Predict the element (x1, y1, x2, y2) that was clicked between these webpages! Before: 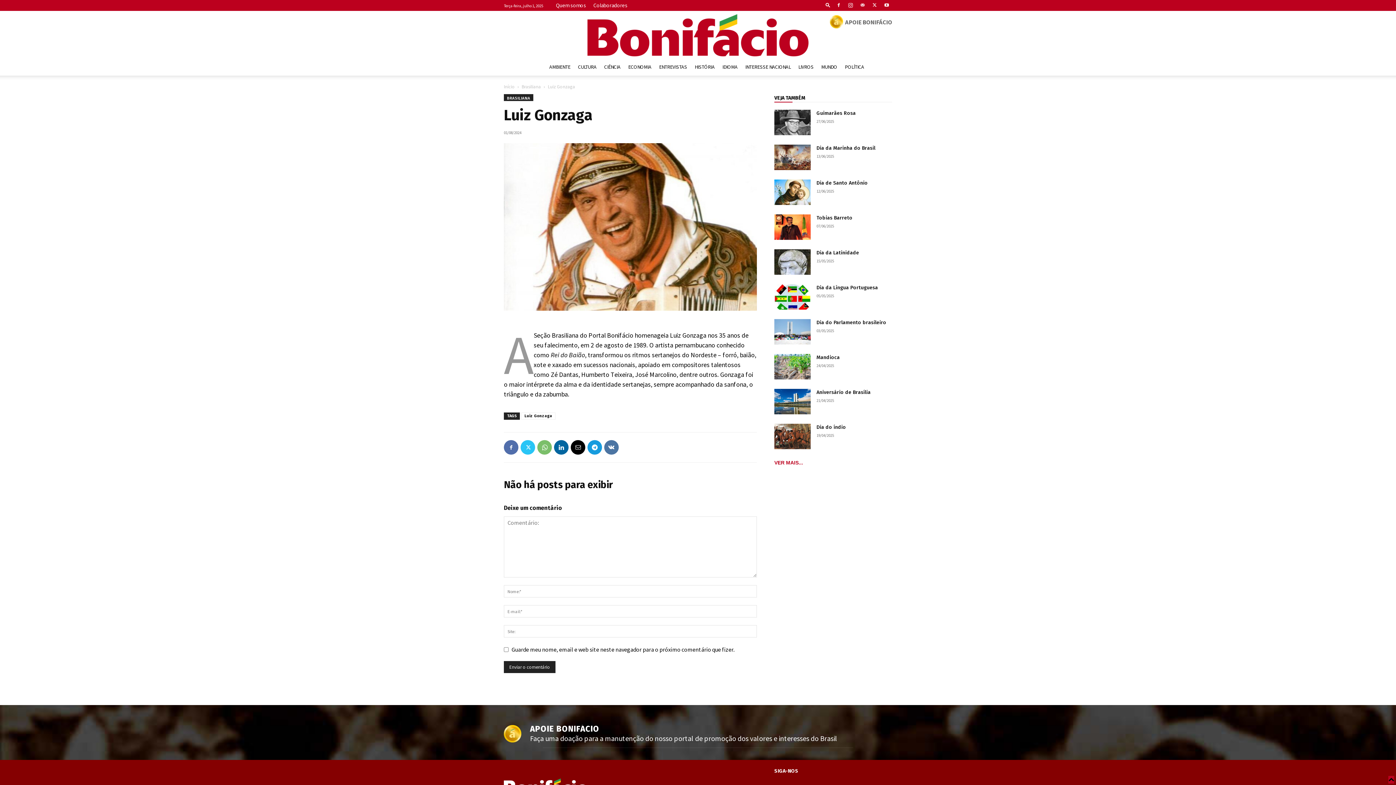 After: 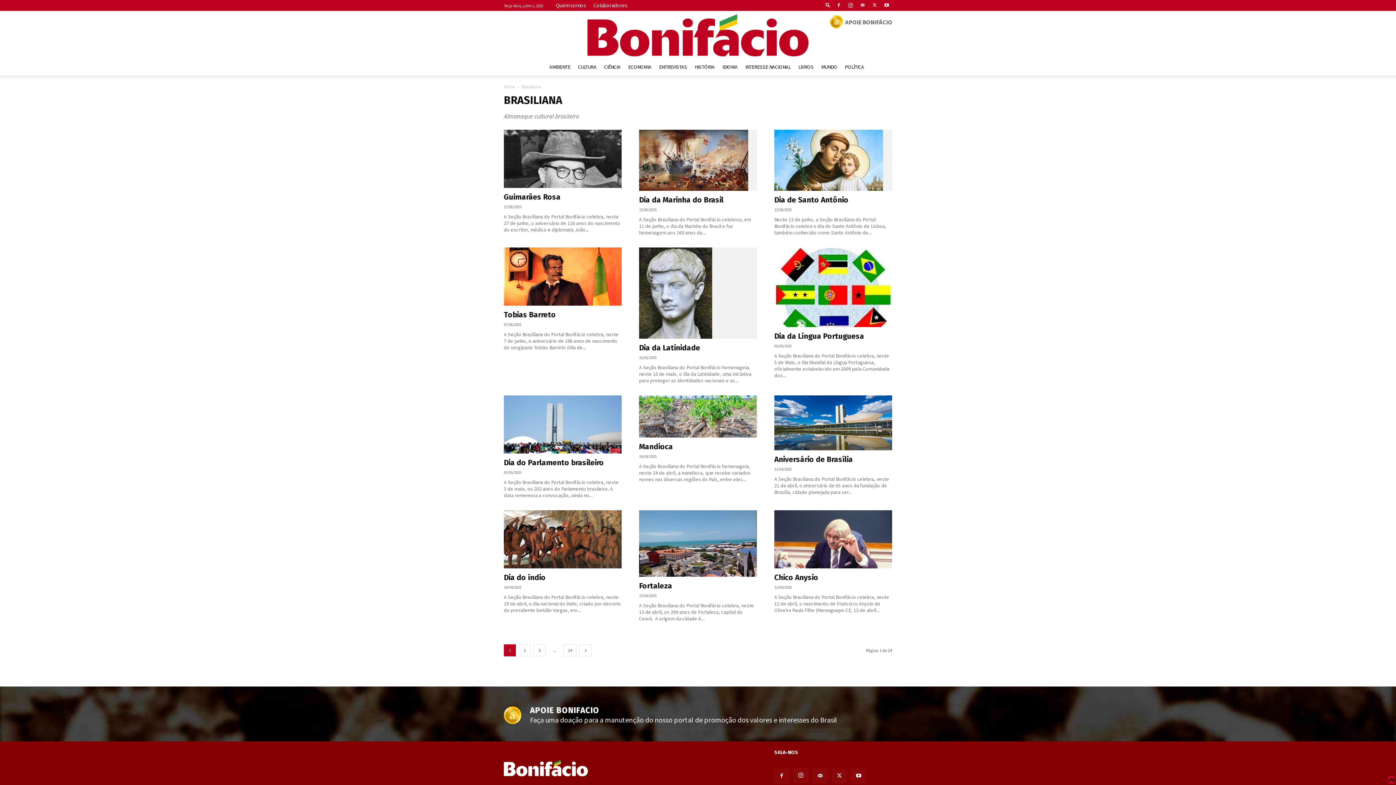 Action: label: Brasiliana bbox: (521, 83, 541, 89)